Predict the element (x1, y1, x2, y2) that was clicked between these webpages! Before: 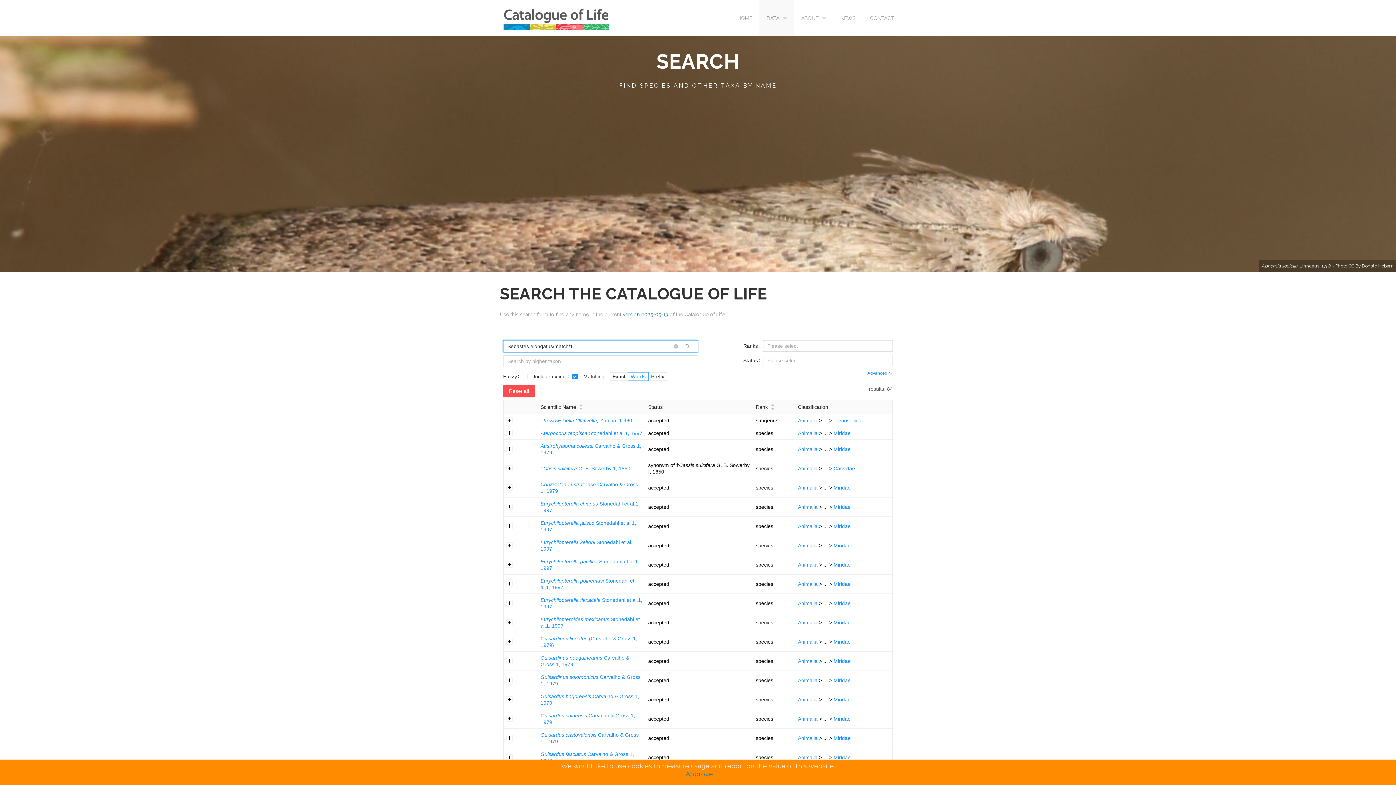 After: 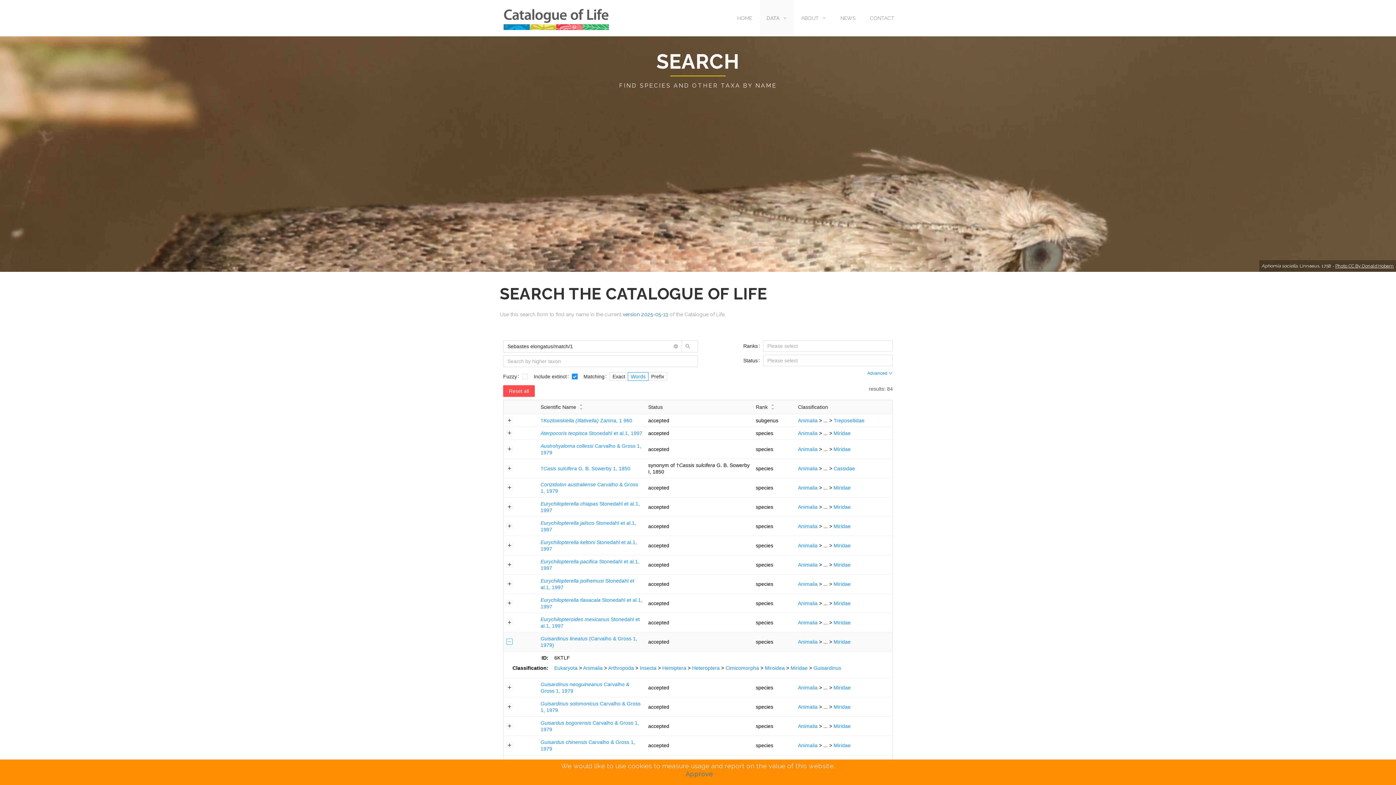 Action: label: Expand row bbox: (506, 638, 512, 645)